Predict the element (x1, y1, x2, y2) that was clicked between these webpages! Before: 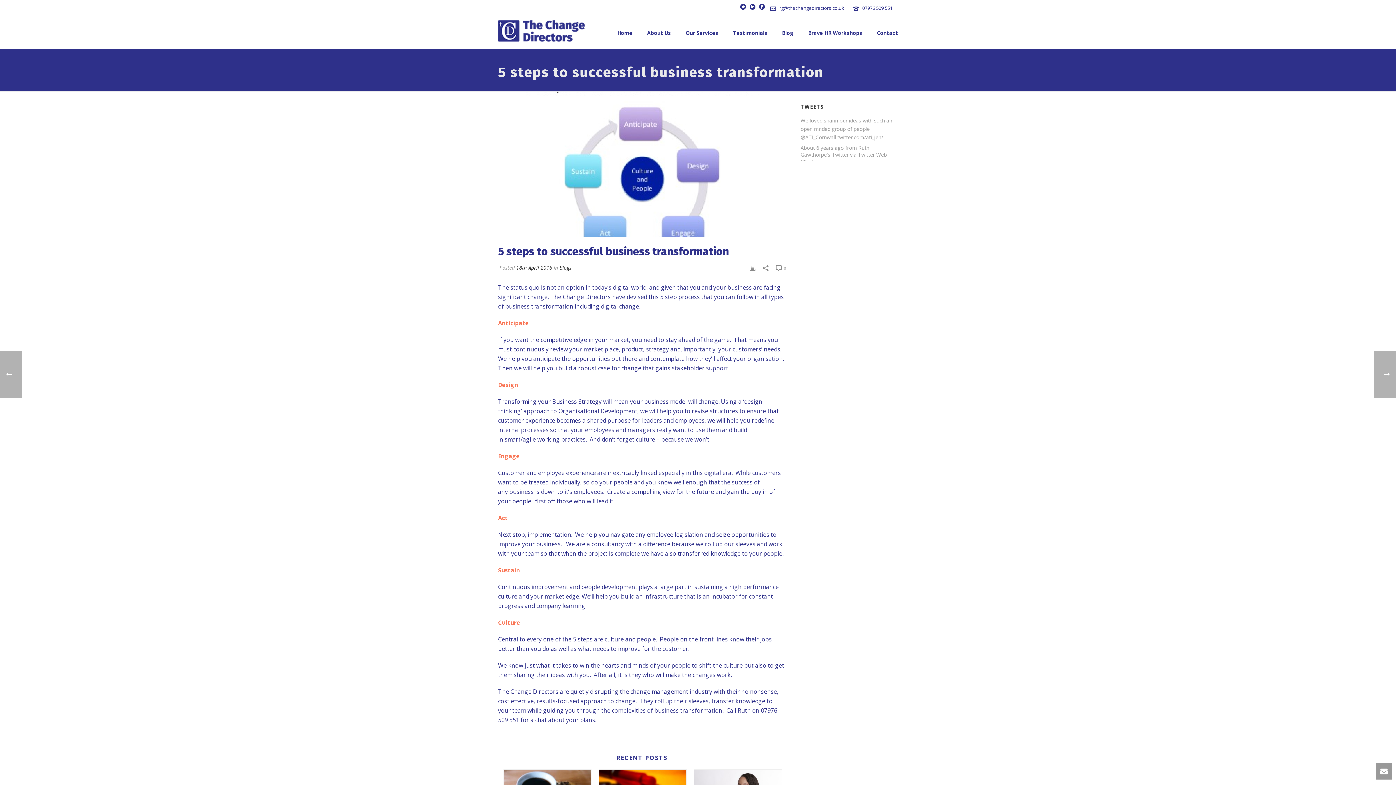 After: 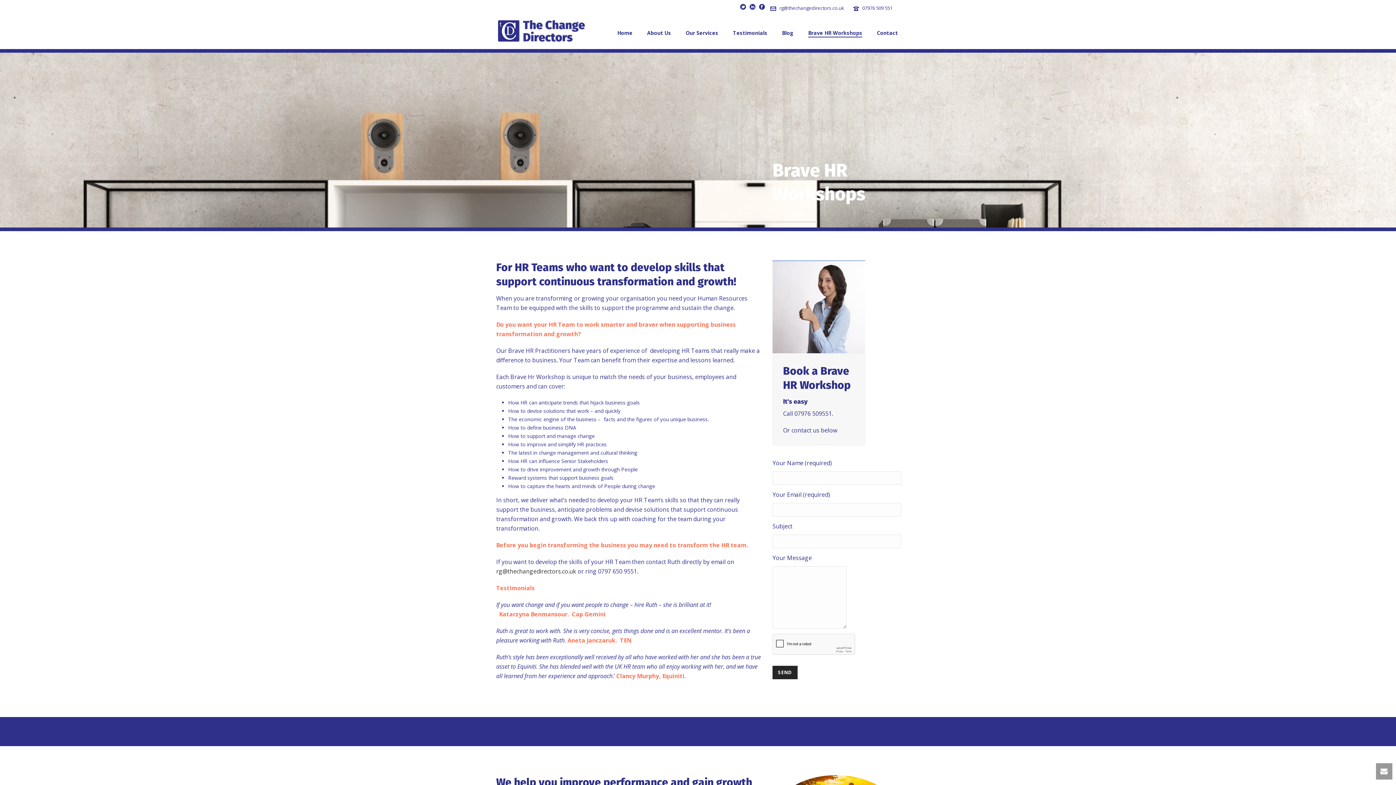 Action: bbox: (801, 28, 869, 37) label: Brave HR Workshops